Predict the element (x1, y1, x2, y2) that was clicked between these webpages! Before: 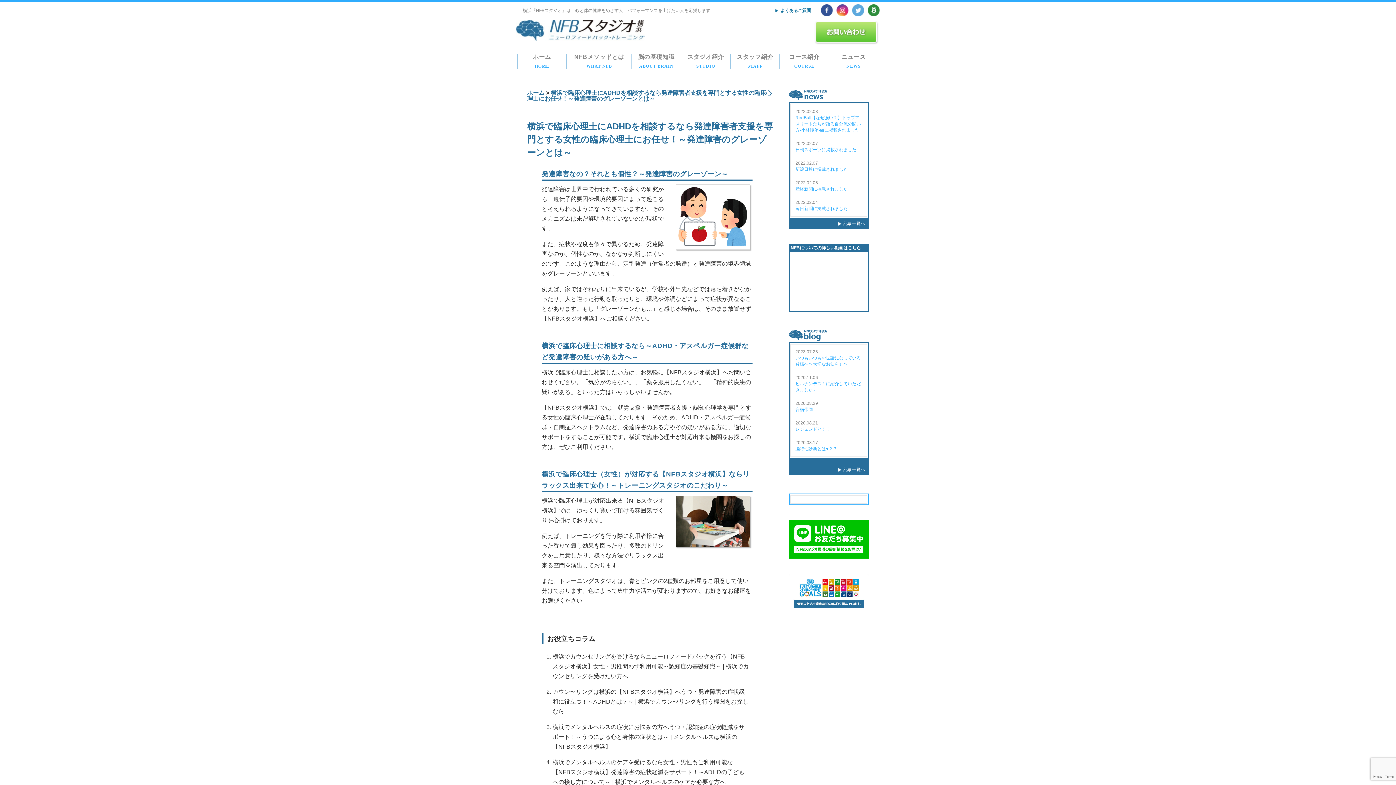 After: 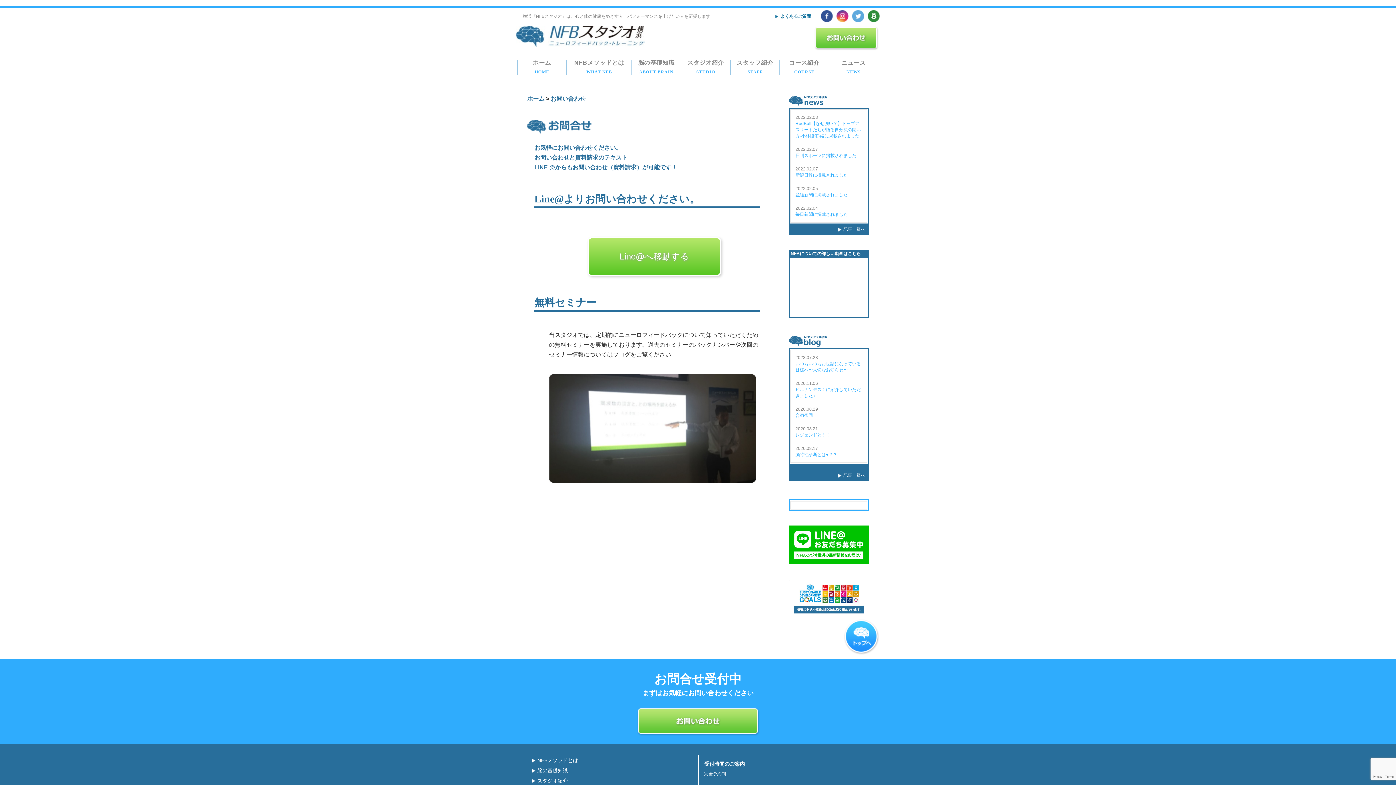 Action: bbox: (814, 20, 879, 46)